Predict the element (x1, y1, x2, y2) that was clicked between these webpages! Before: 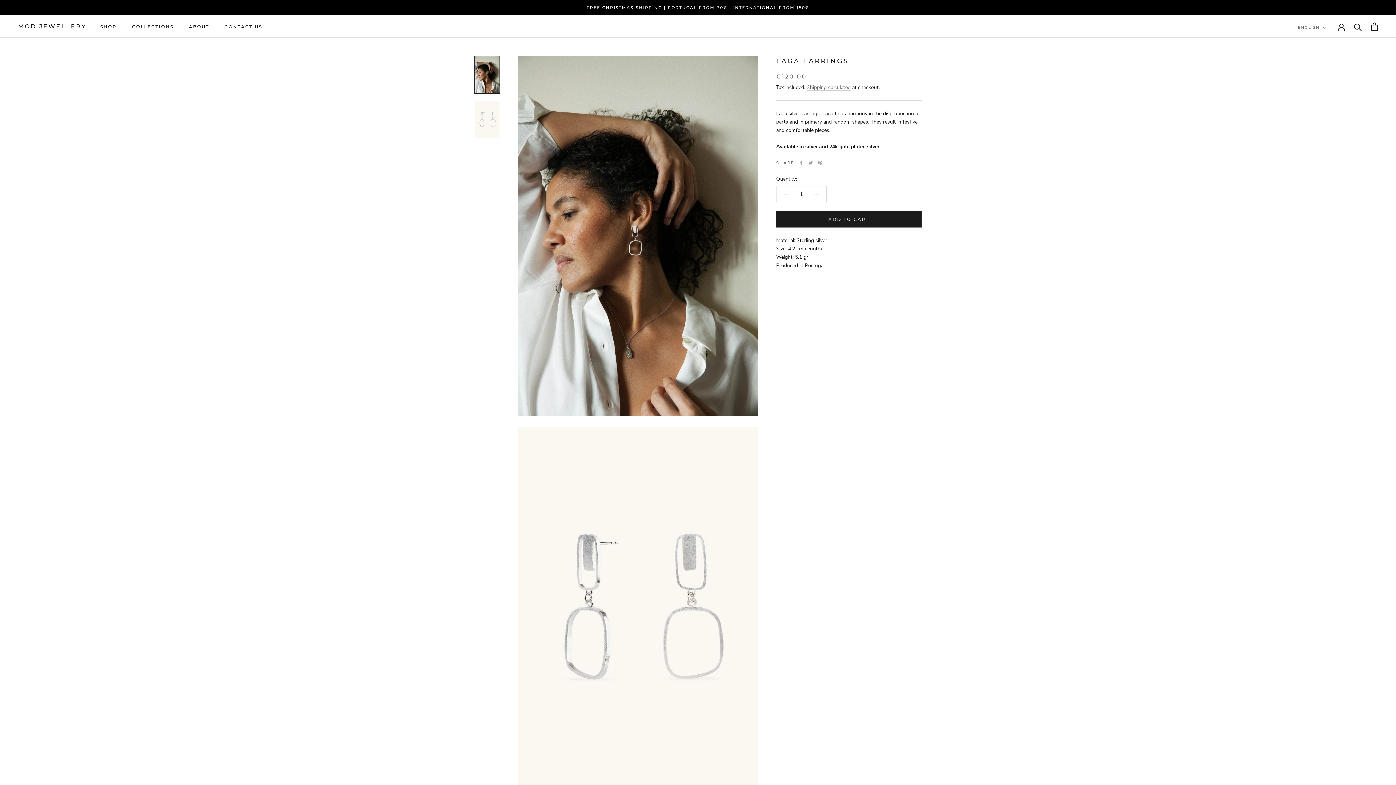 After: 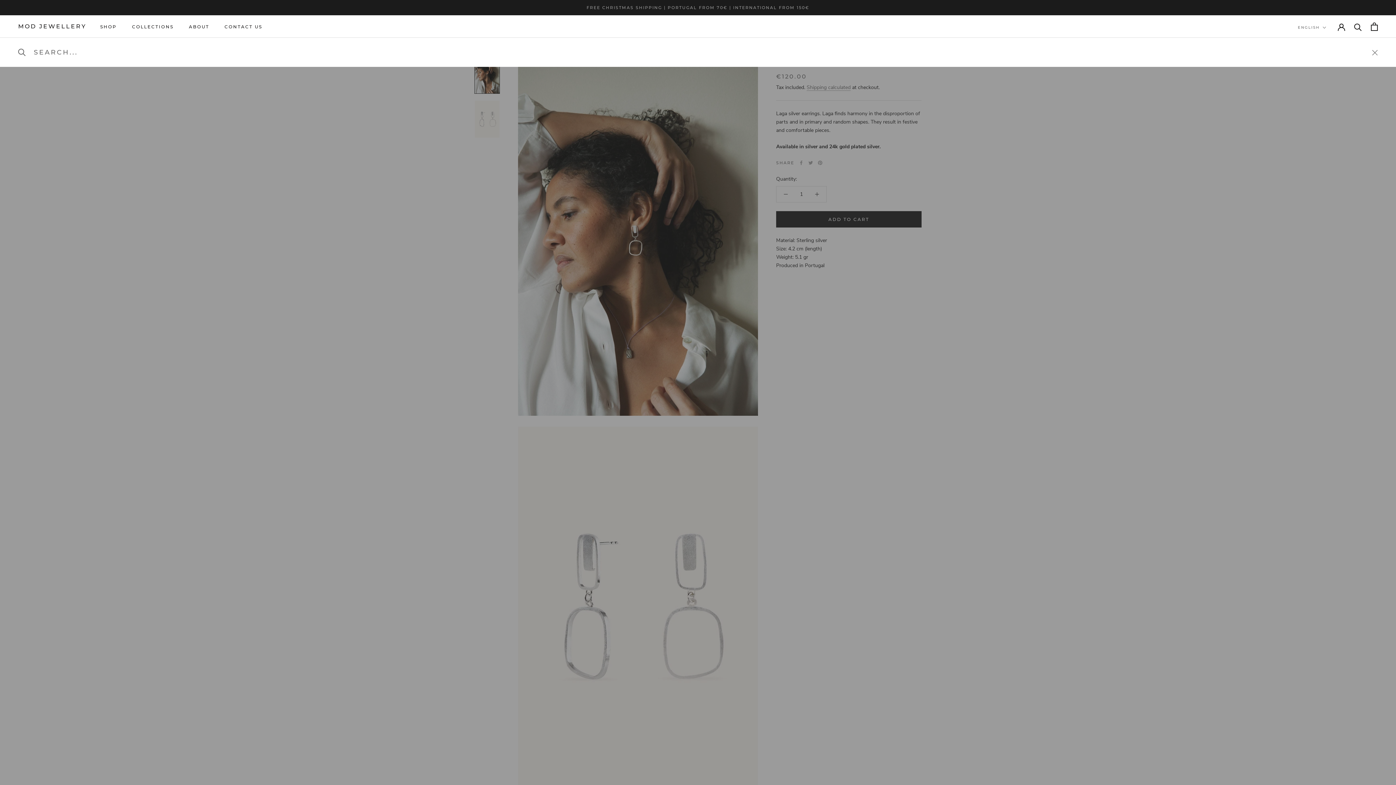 Action: label: Search bbox: (1354, 22, 1362, 30)